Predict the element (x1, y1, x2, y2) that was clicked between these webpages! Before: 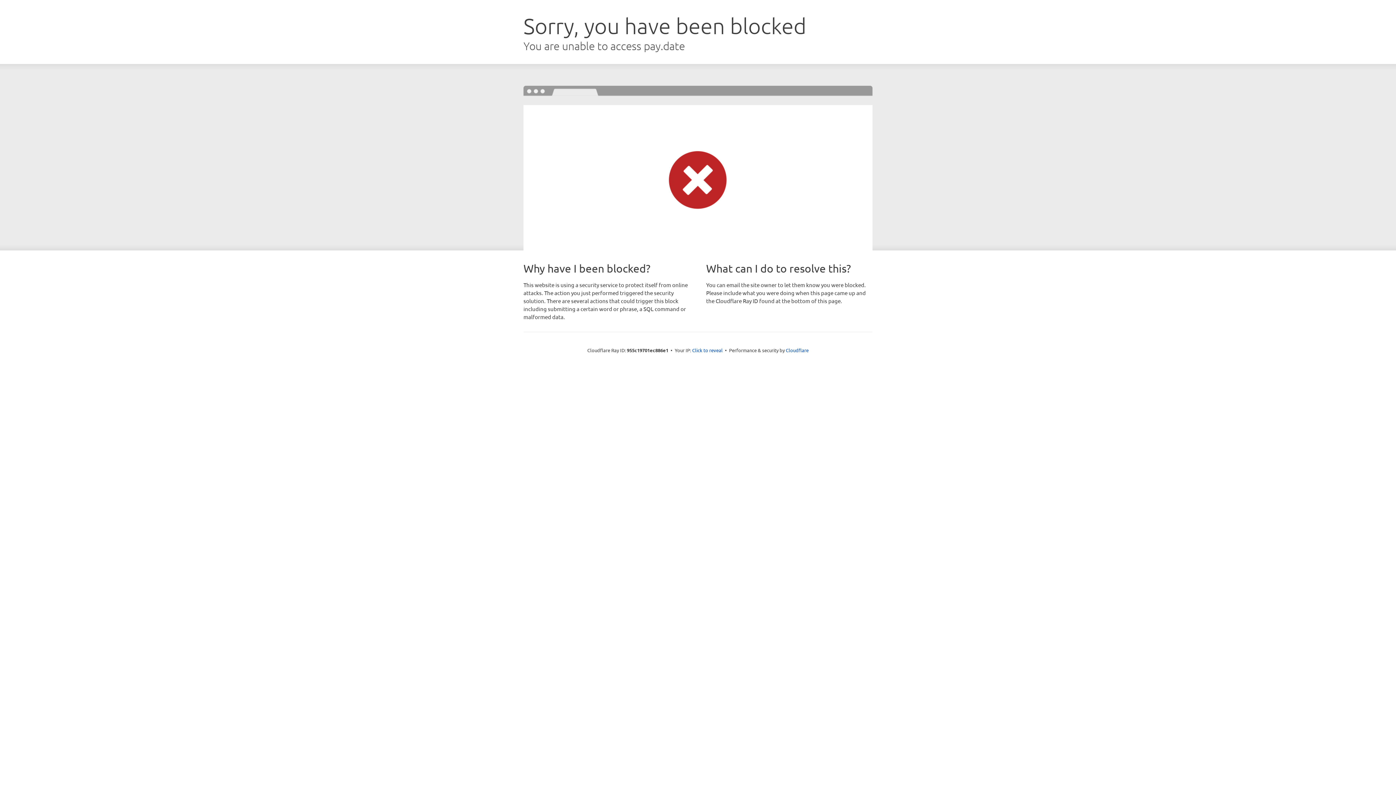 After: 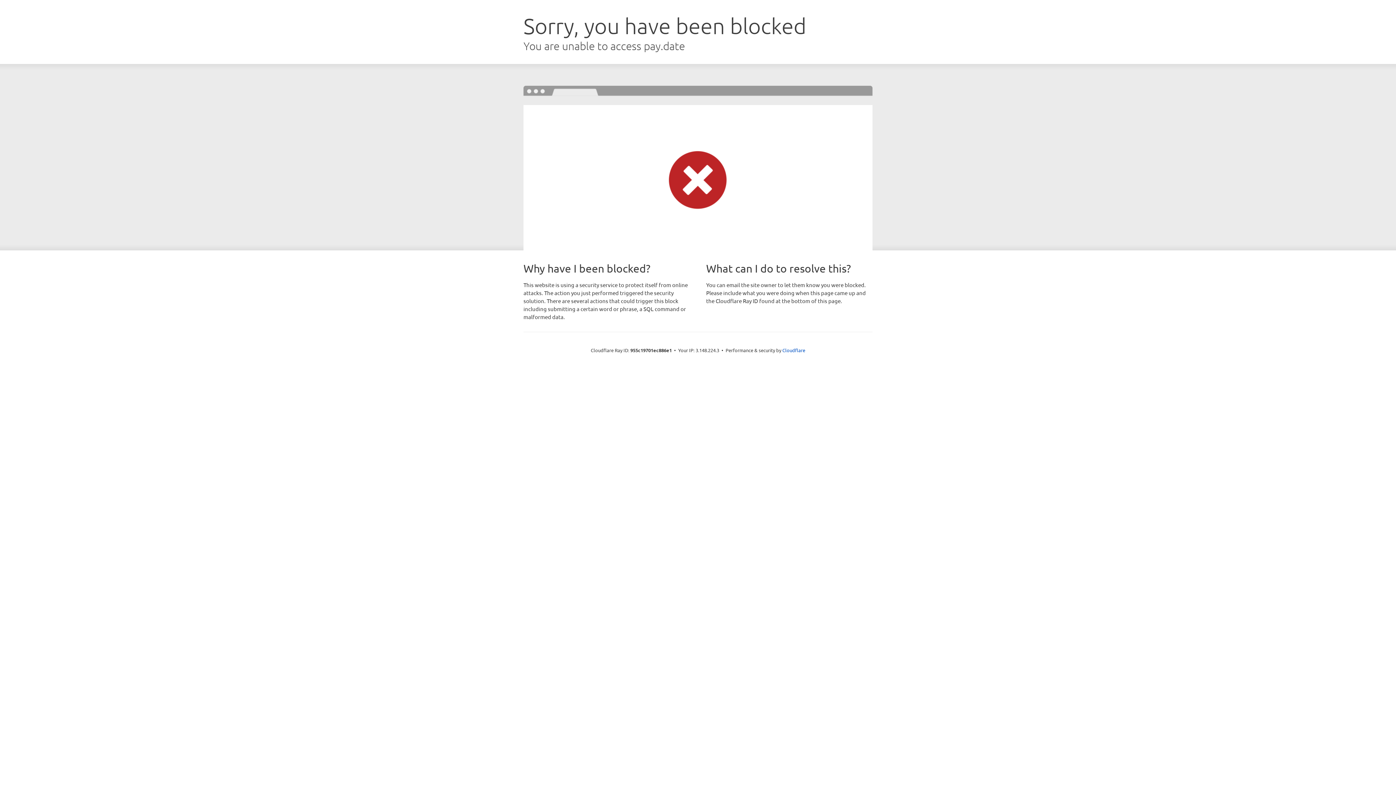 Action: label: Click to reveal bbox: (692, 346, 722, 353)